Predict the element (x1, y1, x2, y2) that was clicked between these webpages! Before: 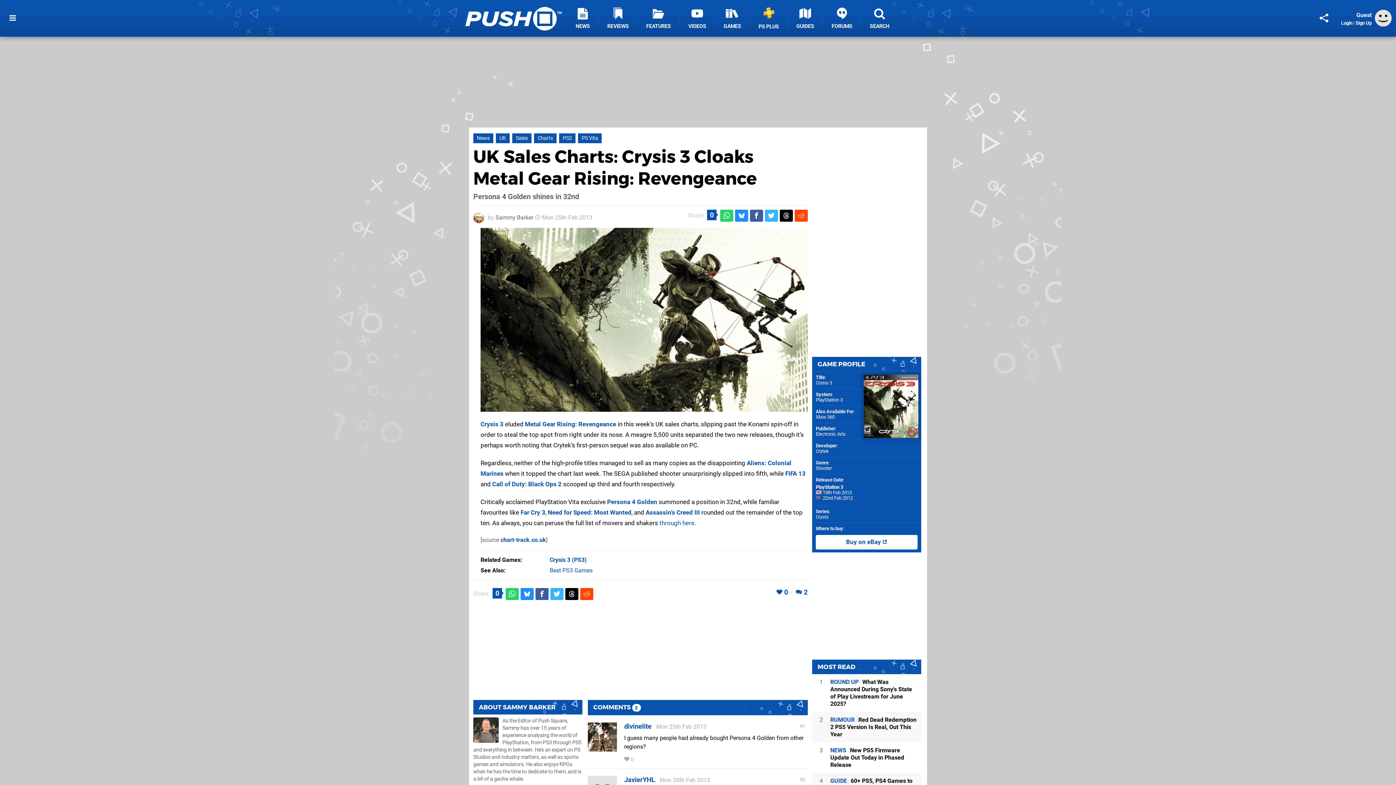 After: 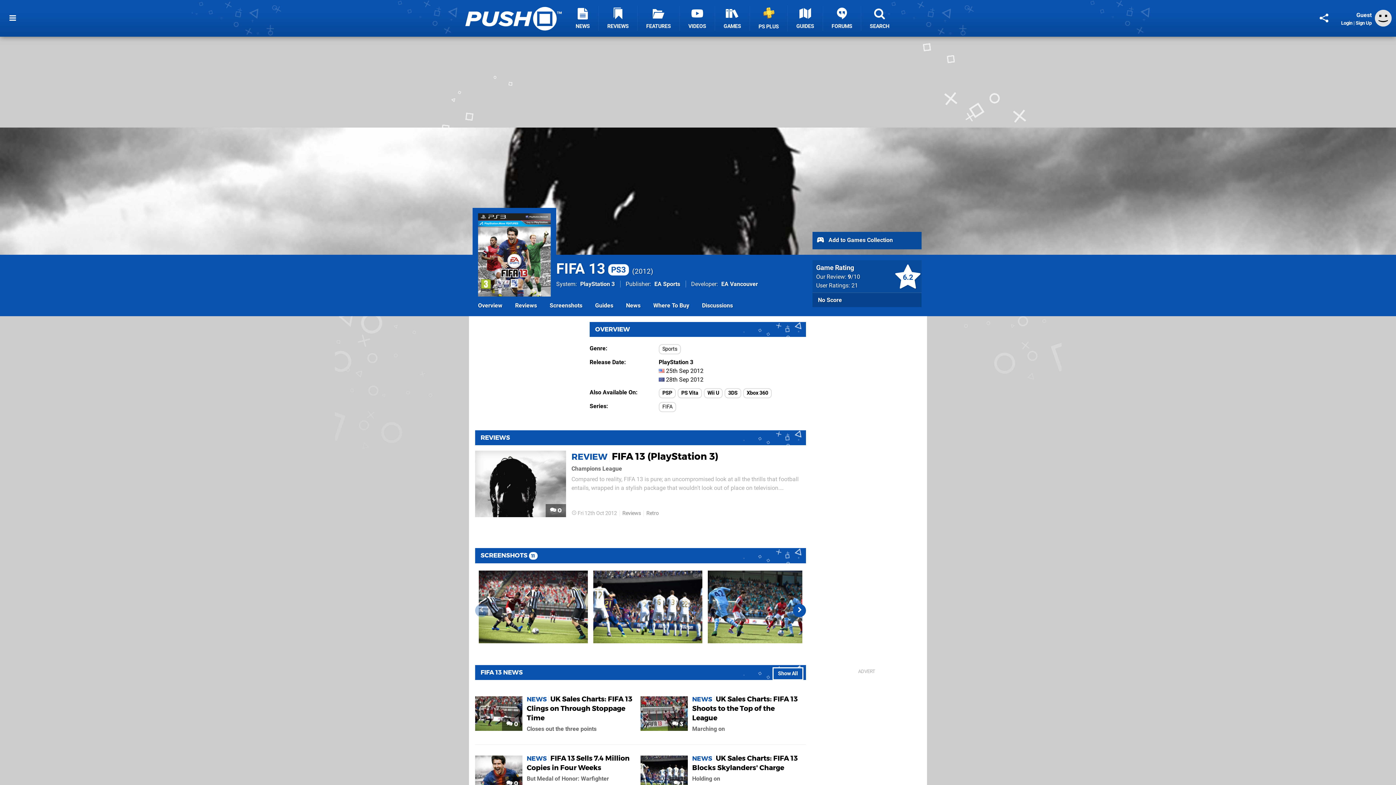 Action: label: FIFA 13 bbox: (785, 470, 805, 477)